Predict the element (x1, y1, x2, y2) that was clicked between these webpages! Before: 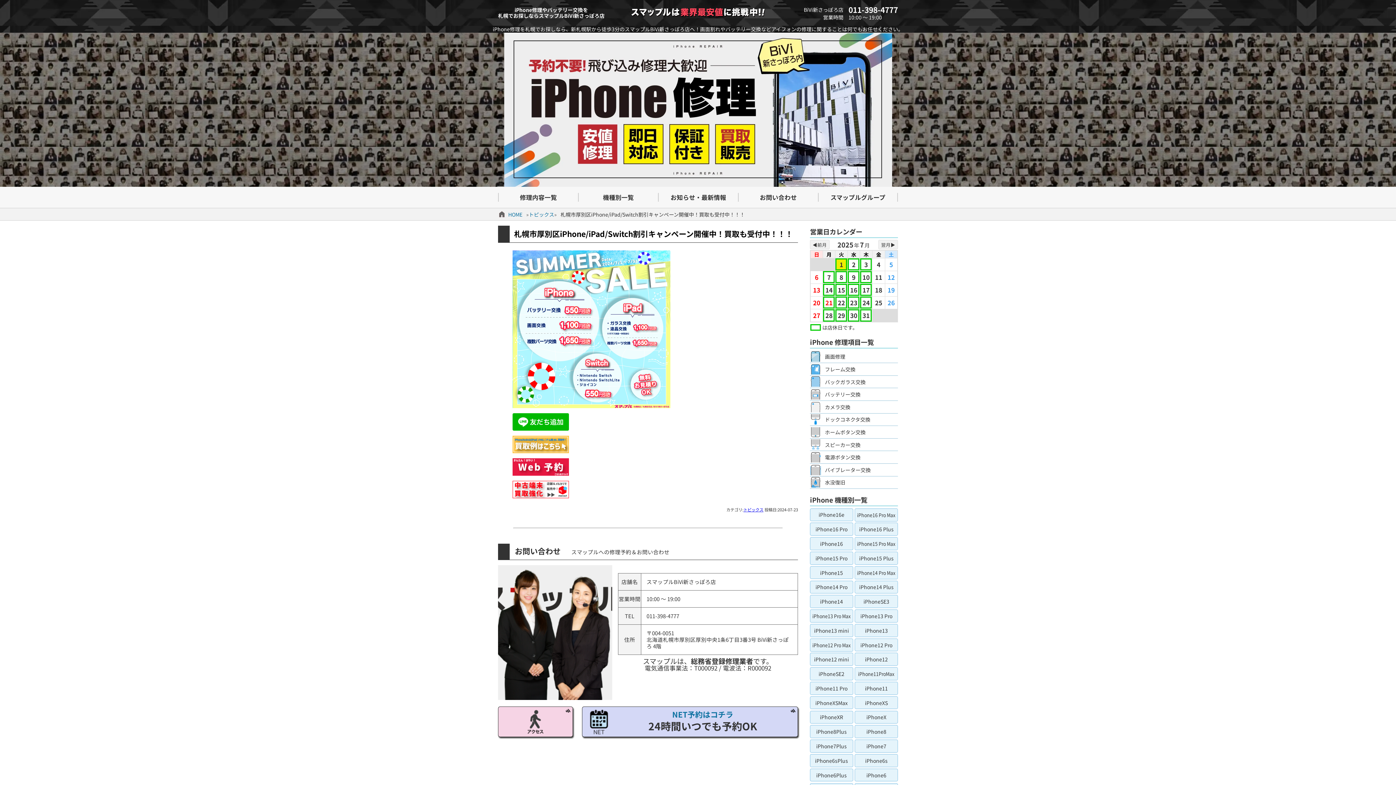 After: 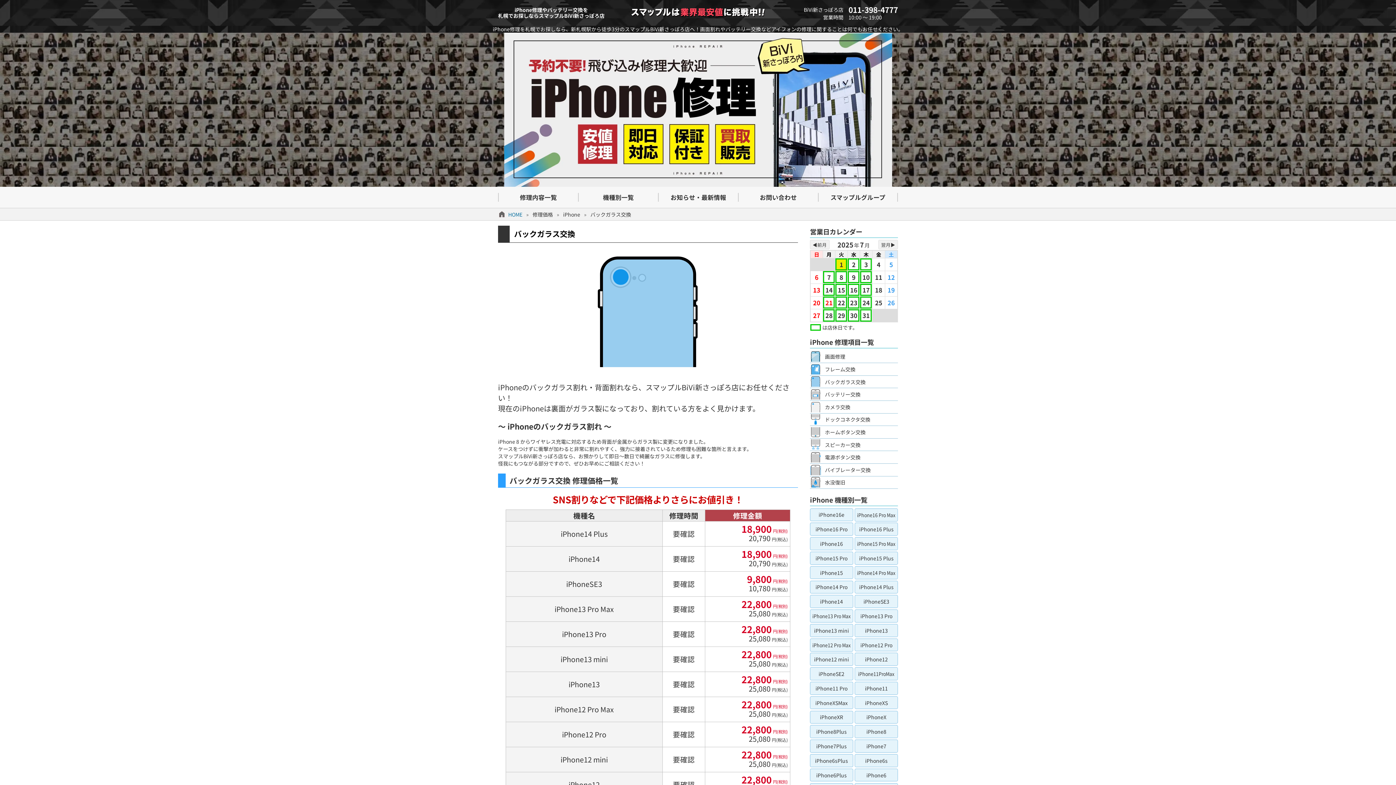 Action: label: バックガラス交換 bbox: (825, 375, 898, 388)